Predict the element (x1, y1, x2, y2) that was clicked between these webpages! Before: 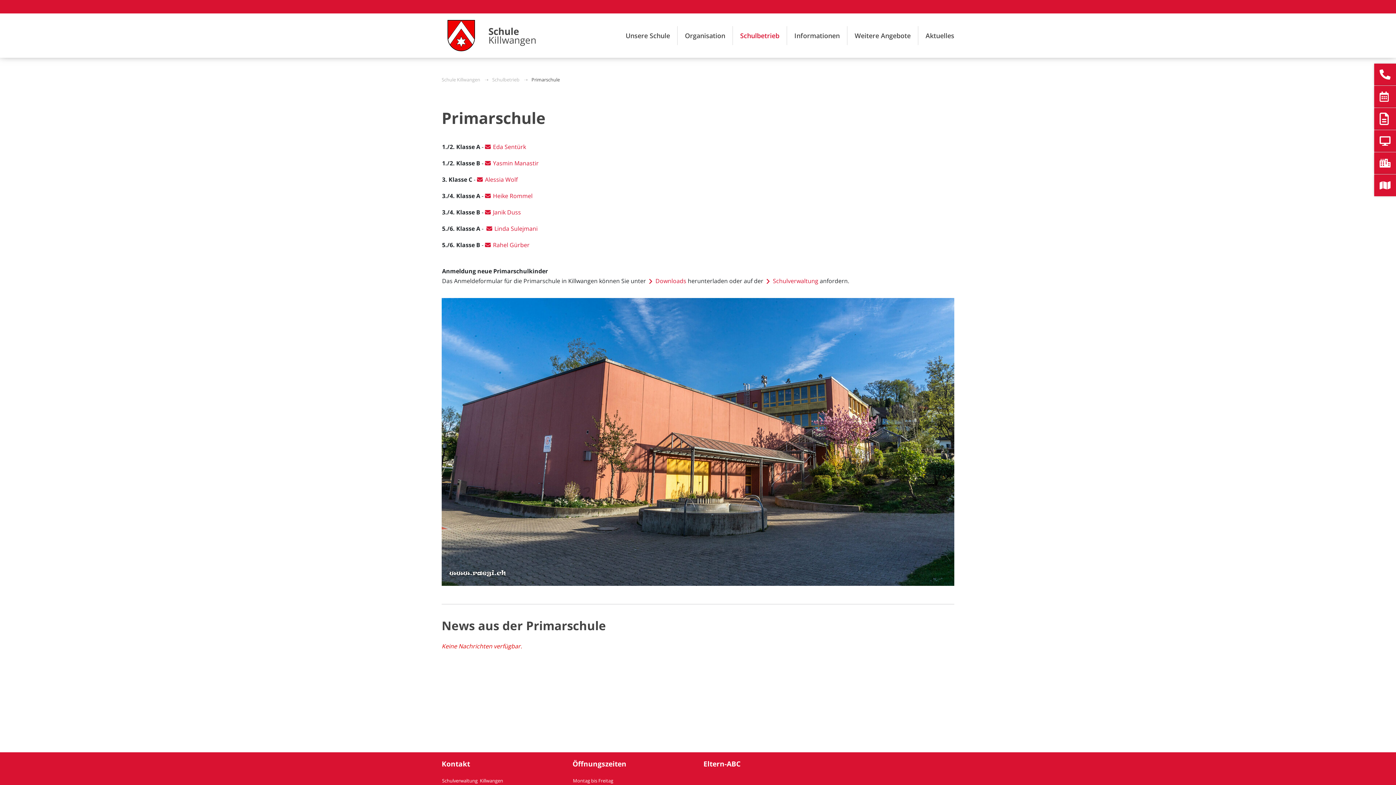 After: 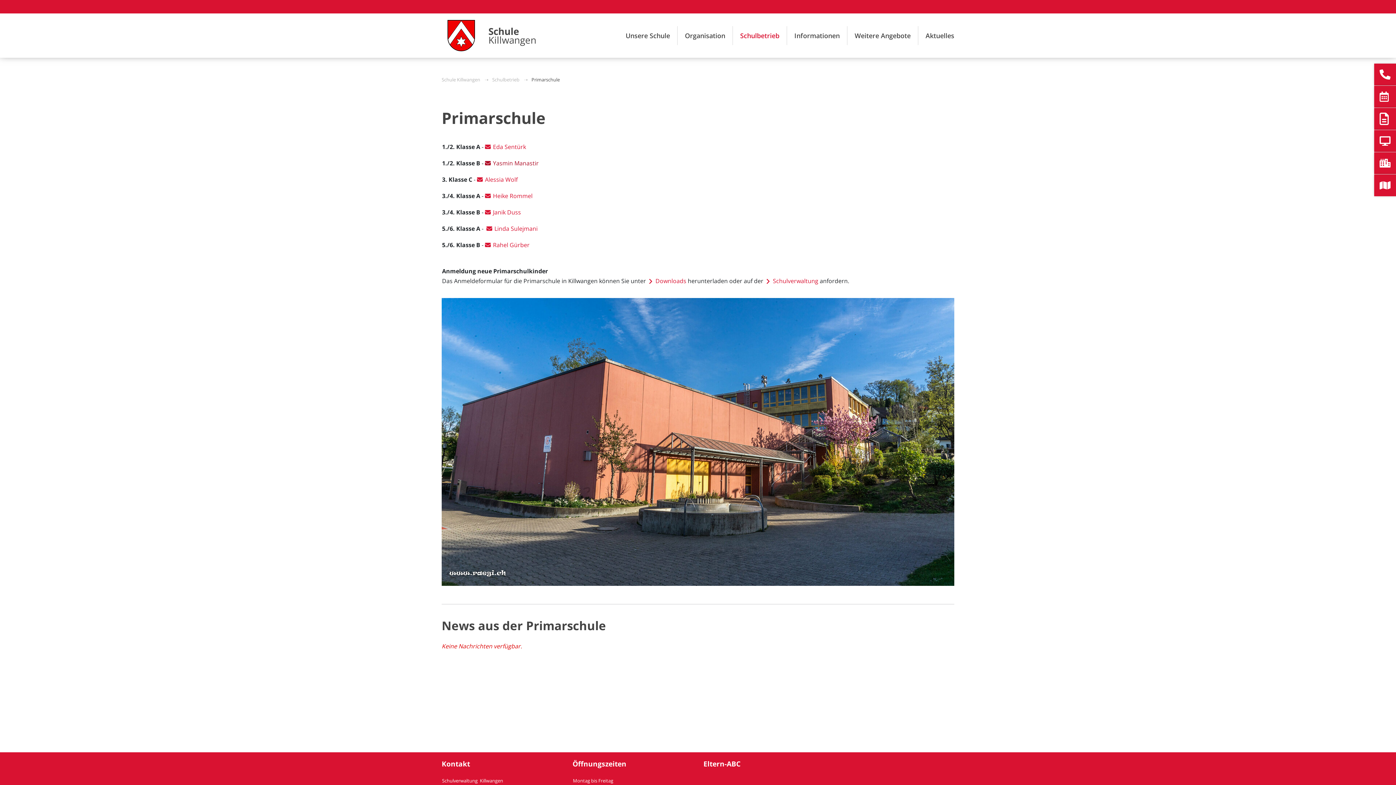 Action: label: Yasmin Manastir bbox: (485, 158, 538, 168)